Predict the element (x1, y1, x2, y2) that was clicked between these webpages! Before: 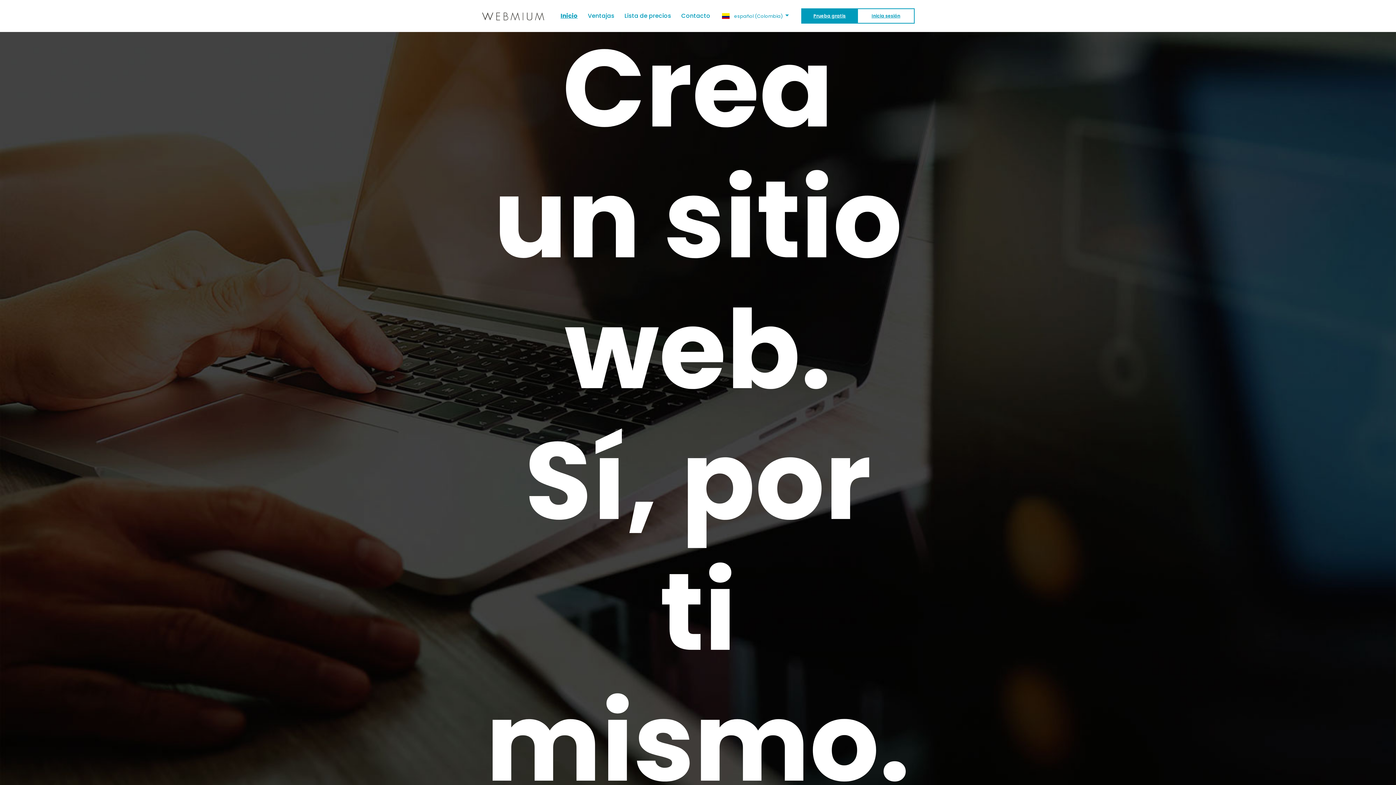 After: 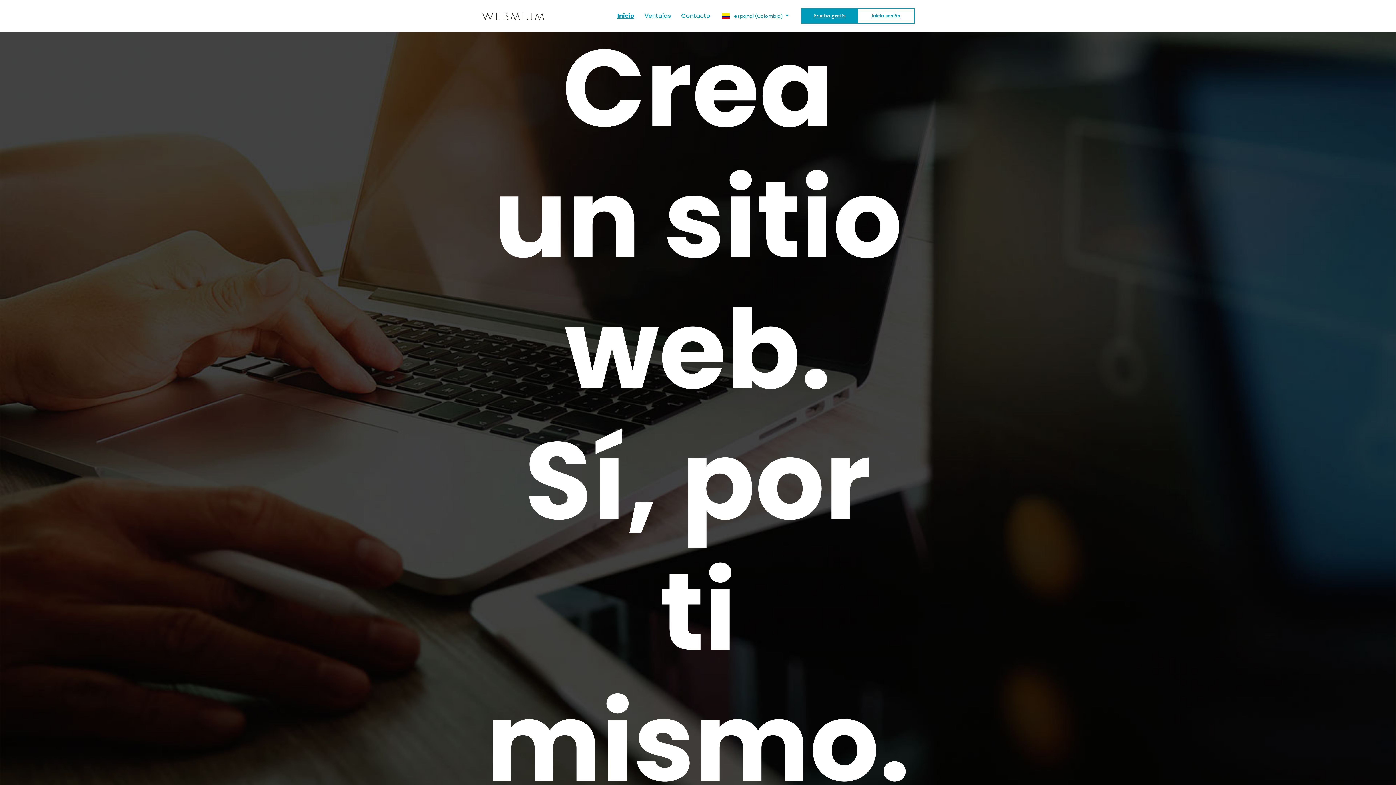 Action: label: Inicio
(current) bbox: (555, 5, 582, 26)